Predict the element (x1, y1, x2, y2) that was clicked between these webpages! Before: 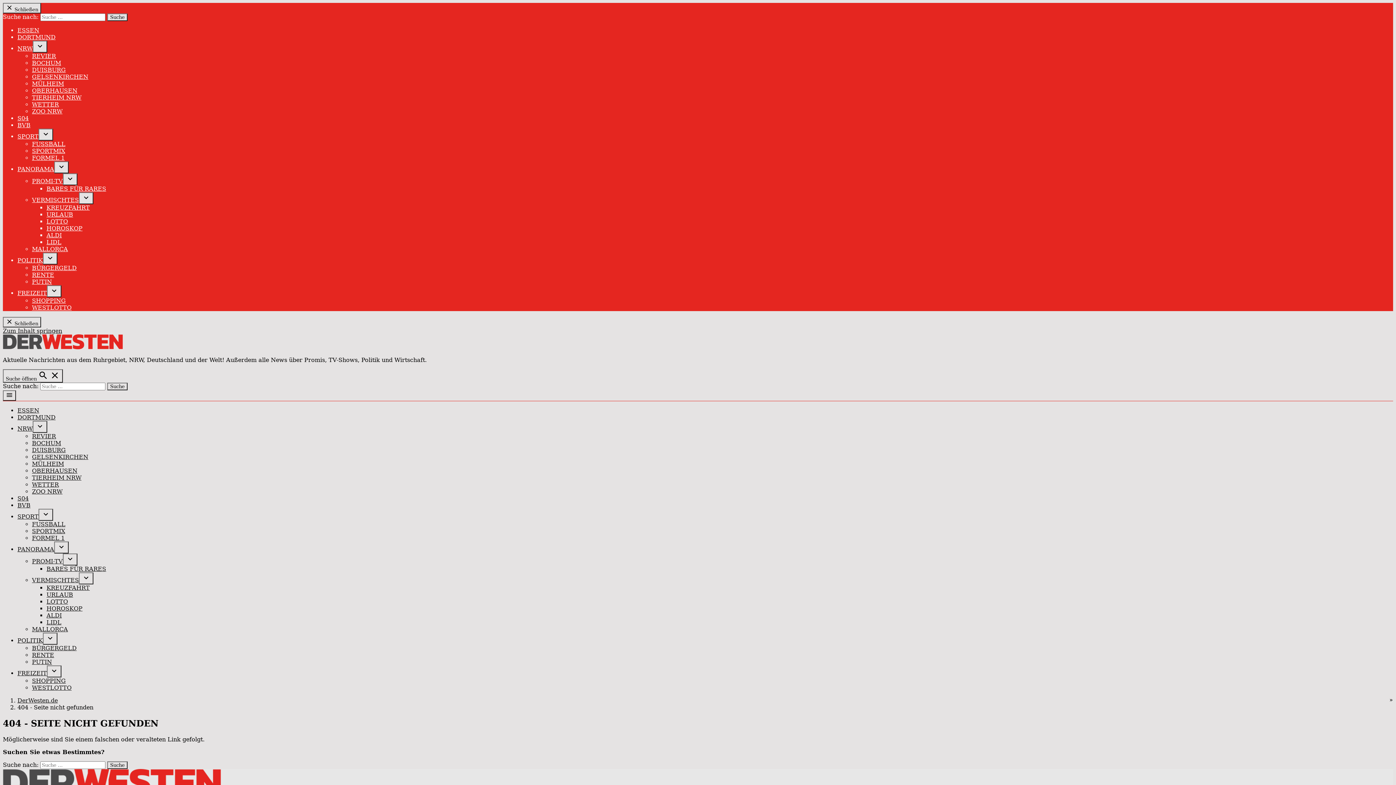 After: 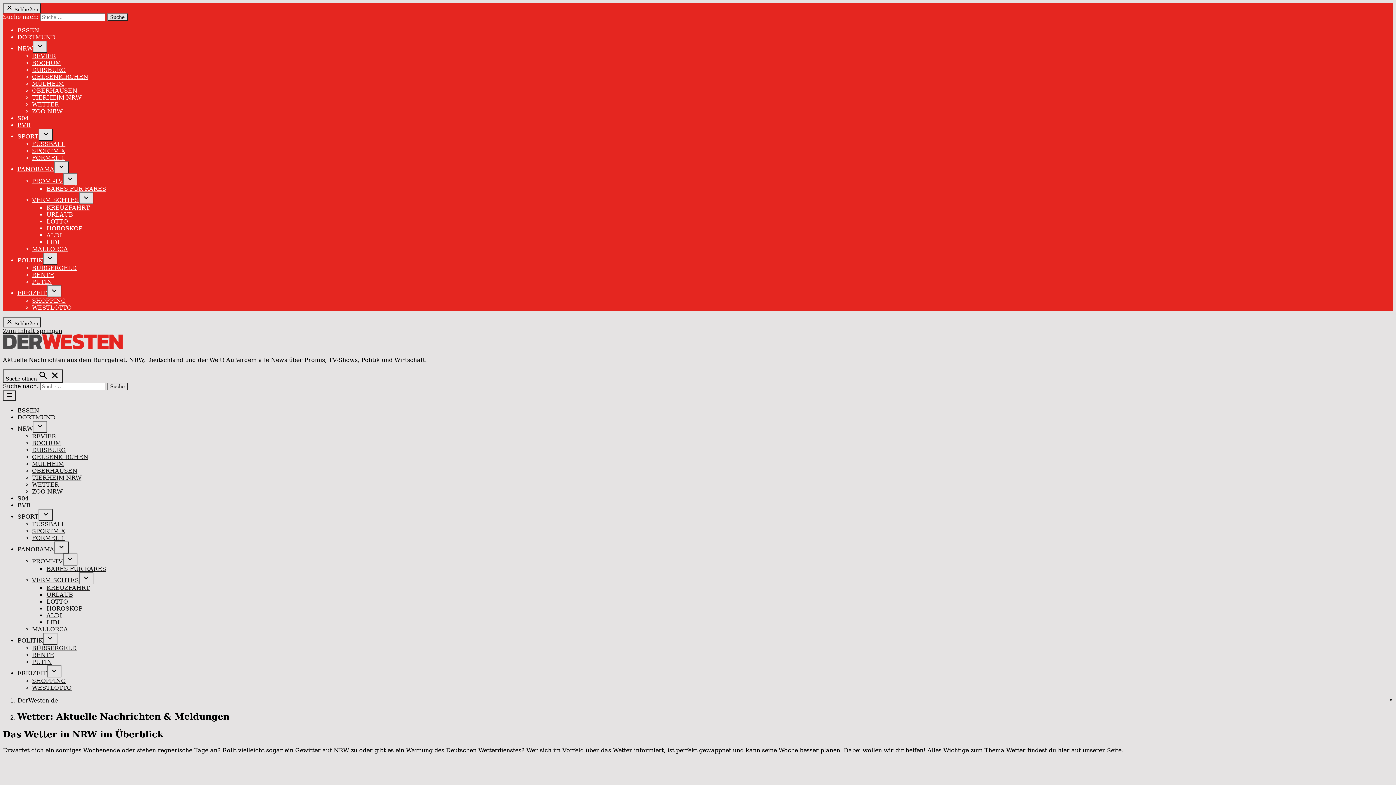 Action: bbox: (32, 101, 58, 108) label: WETTER